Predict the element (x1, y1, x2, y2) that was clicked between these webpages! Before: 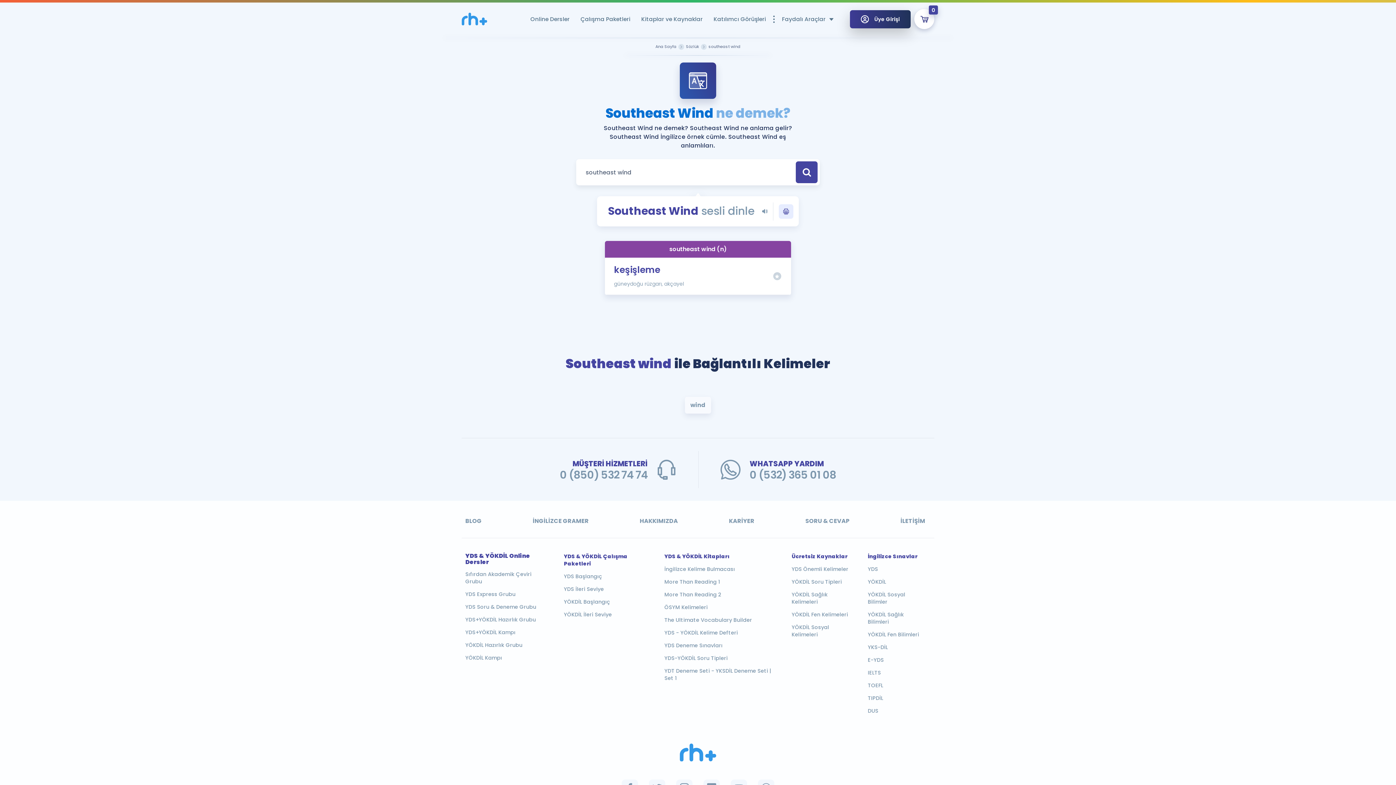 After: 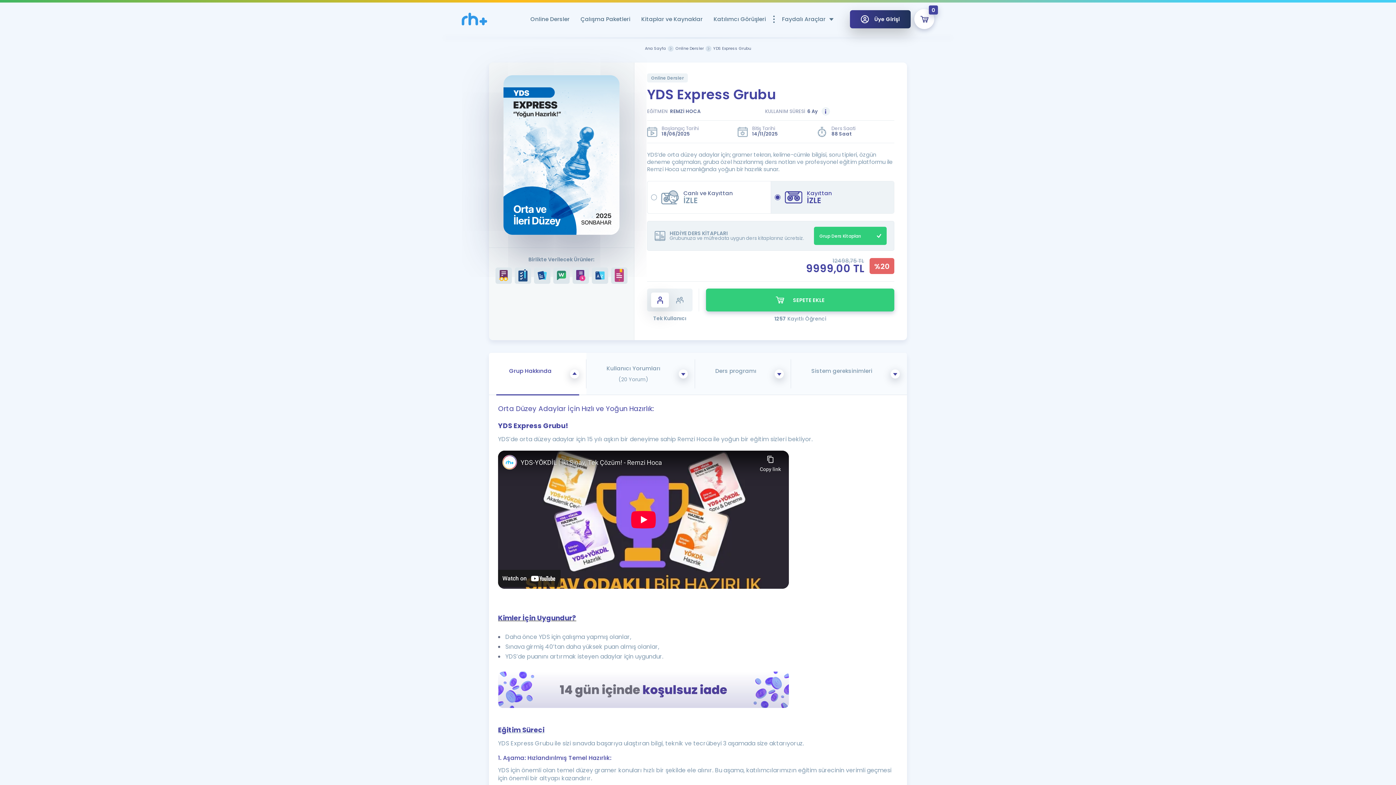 Action: bbox: (465, 590, 547, 598) label: YDS Express Grubu